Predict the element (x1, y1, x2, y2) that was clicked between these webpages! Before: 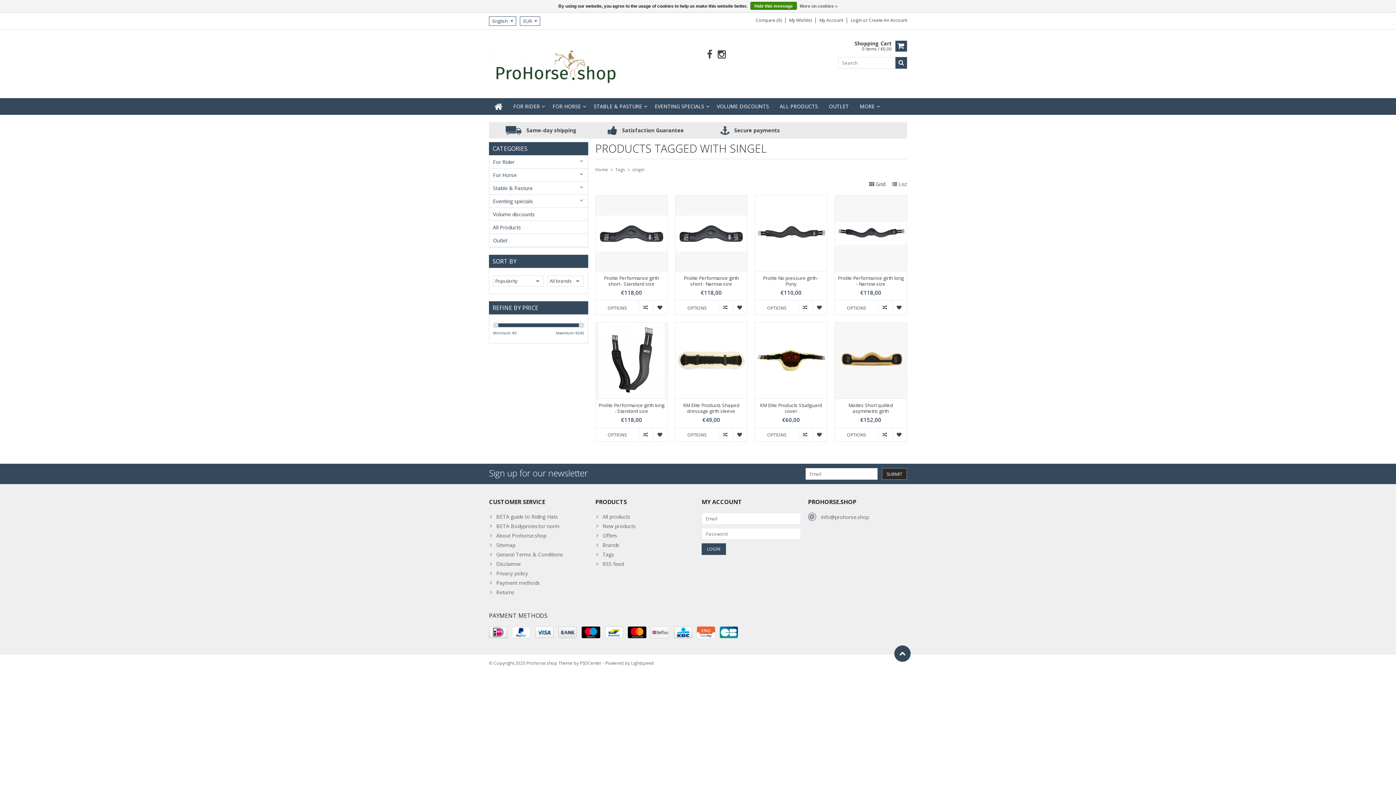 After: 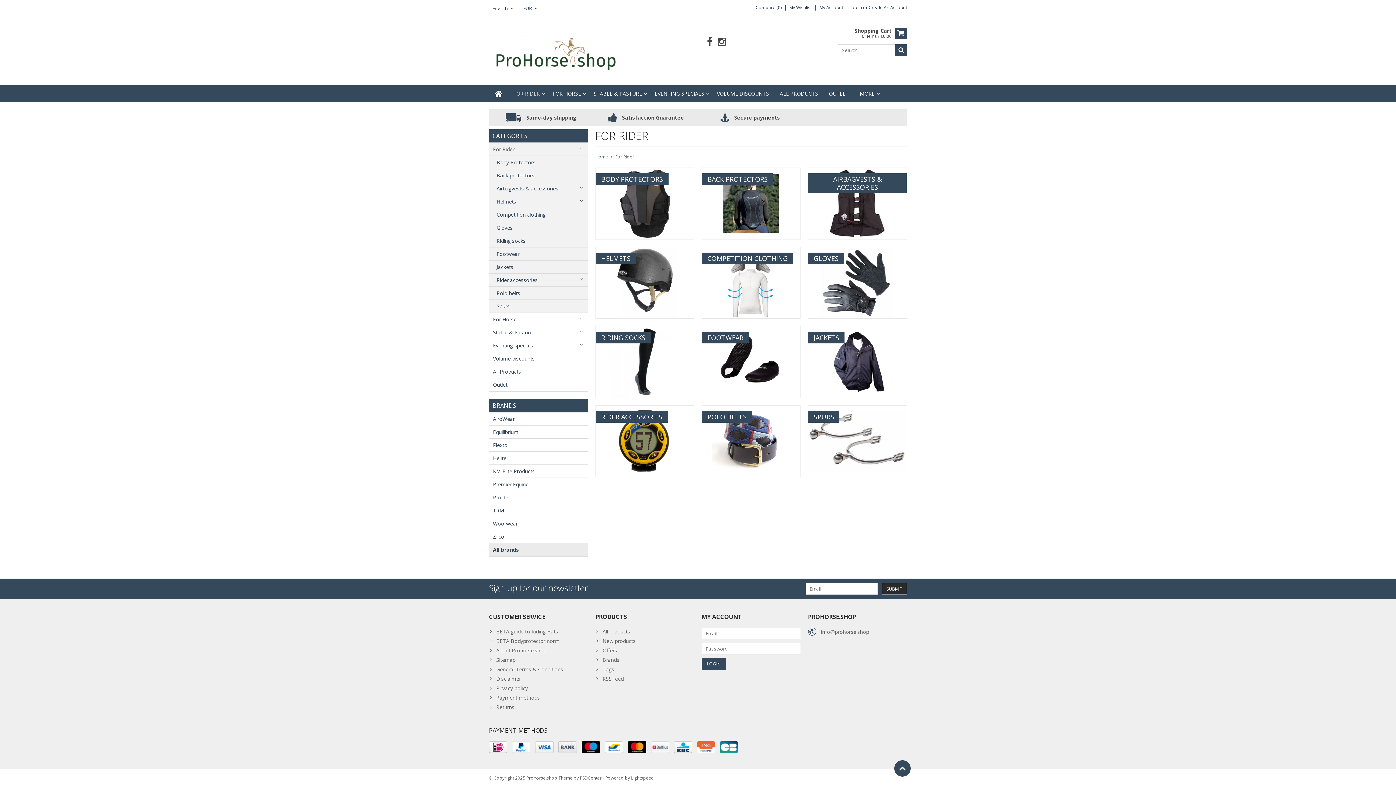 Action: label: For Rider bbox: (489, 155, 587, 168)